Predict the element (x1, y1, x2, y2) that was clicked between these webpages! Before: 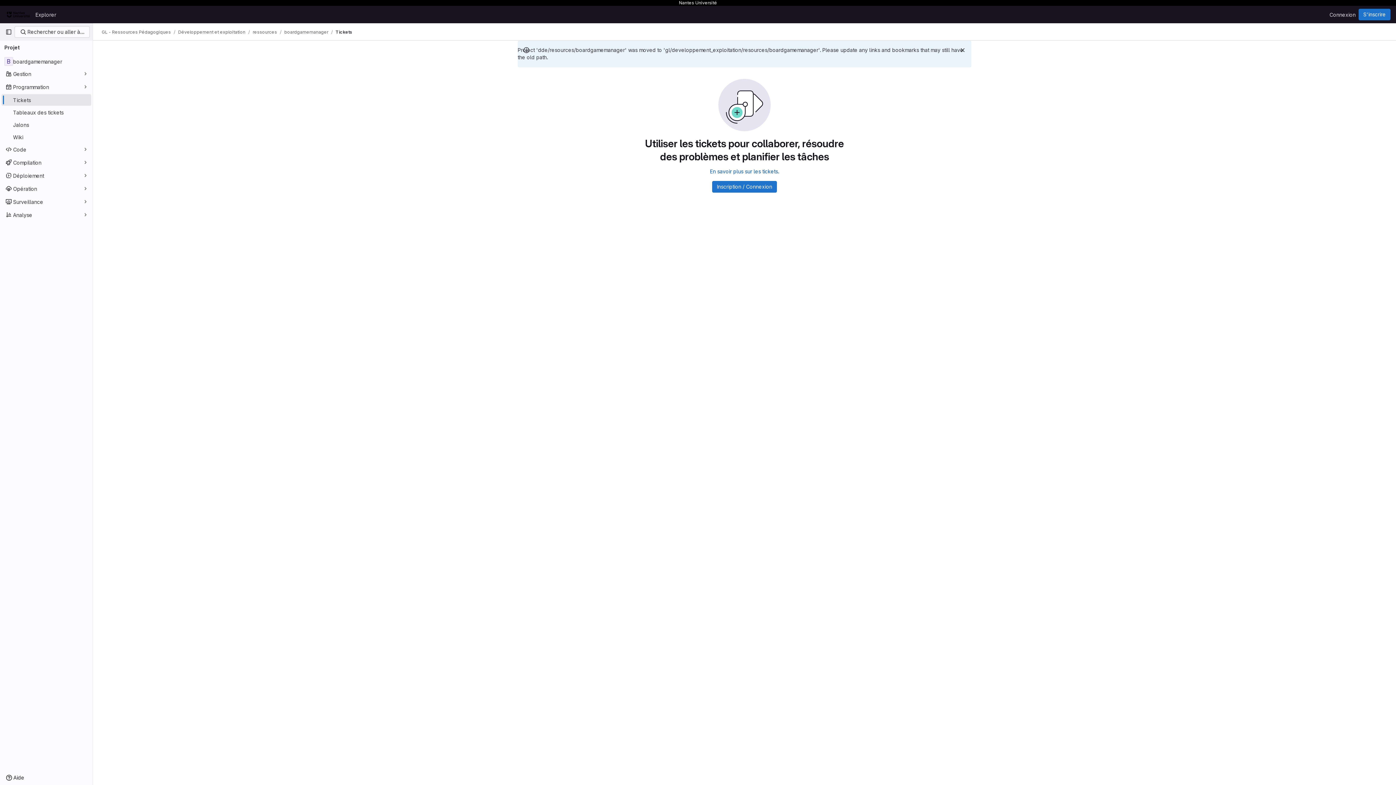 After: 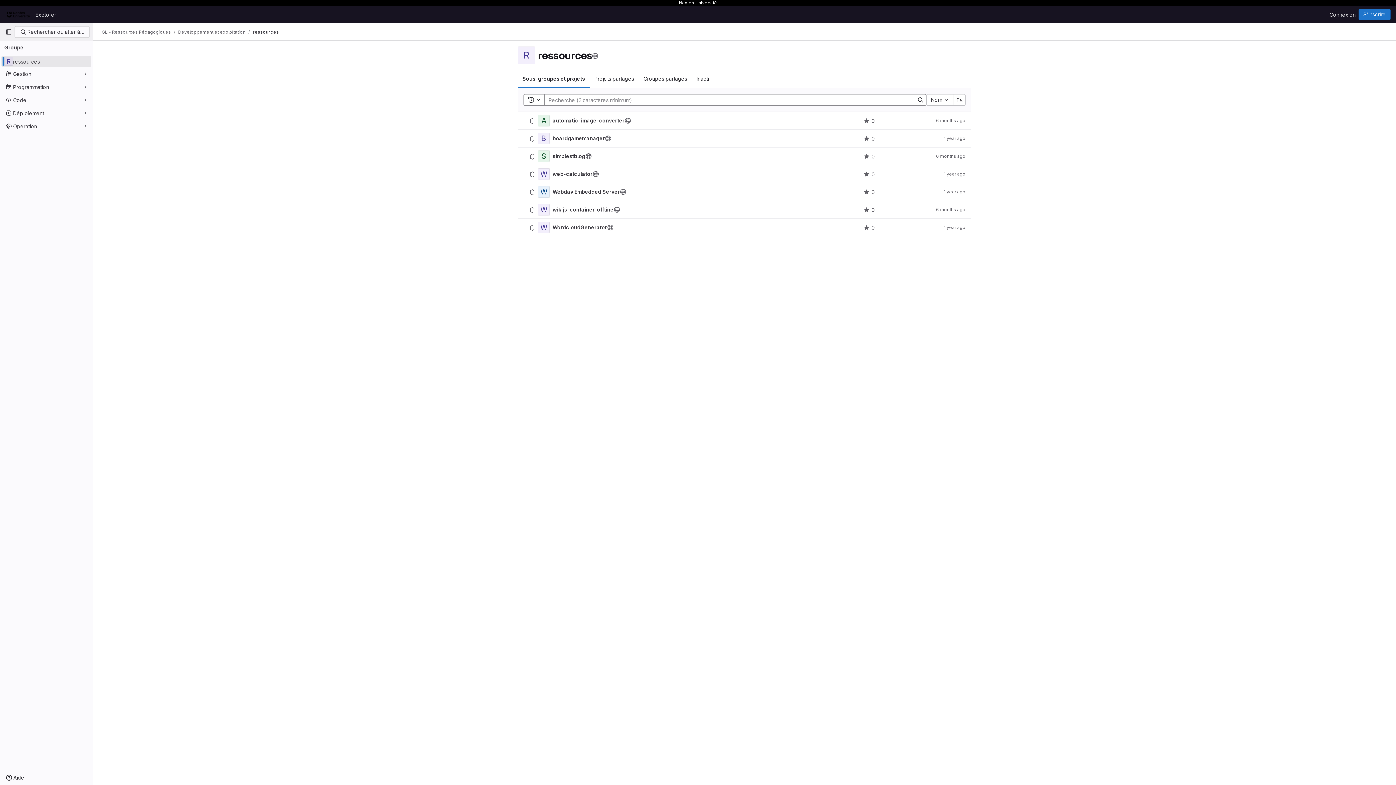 Action: bbox: (252, 28, 277, 35) label: ressources